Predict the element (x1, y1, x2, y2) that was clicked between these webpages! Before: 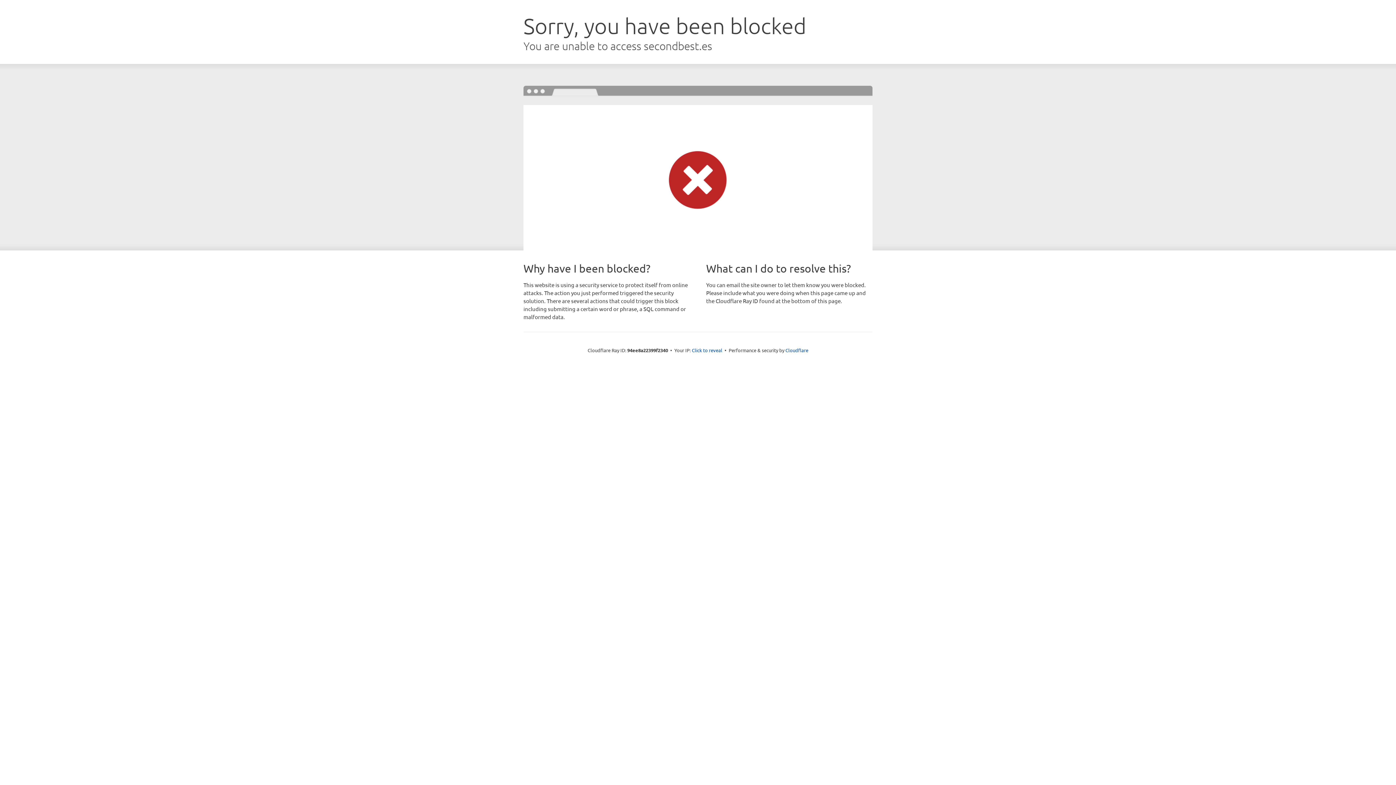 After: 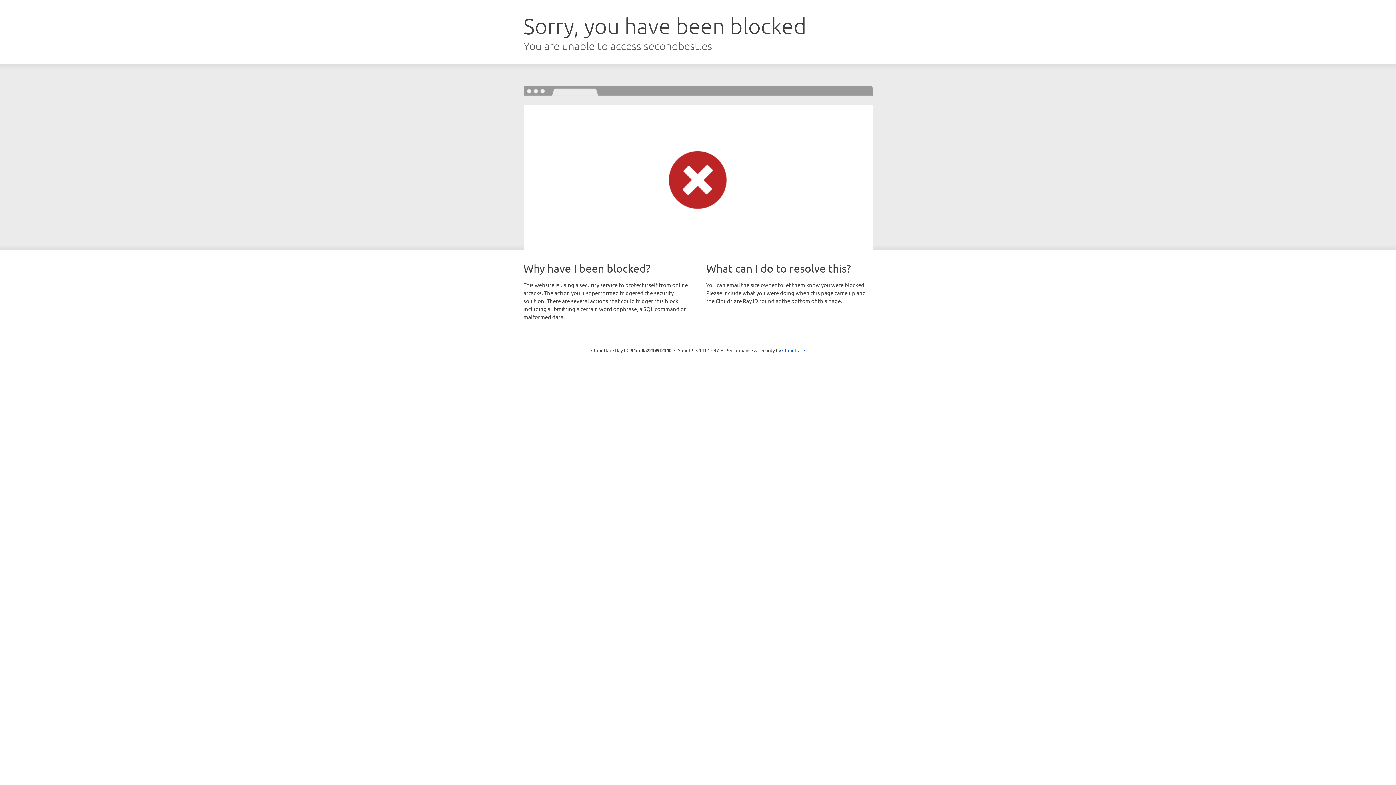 Action: bbox: (692, 346, 722, 353) label: Click to reveal